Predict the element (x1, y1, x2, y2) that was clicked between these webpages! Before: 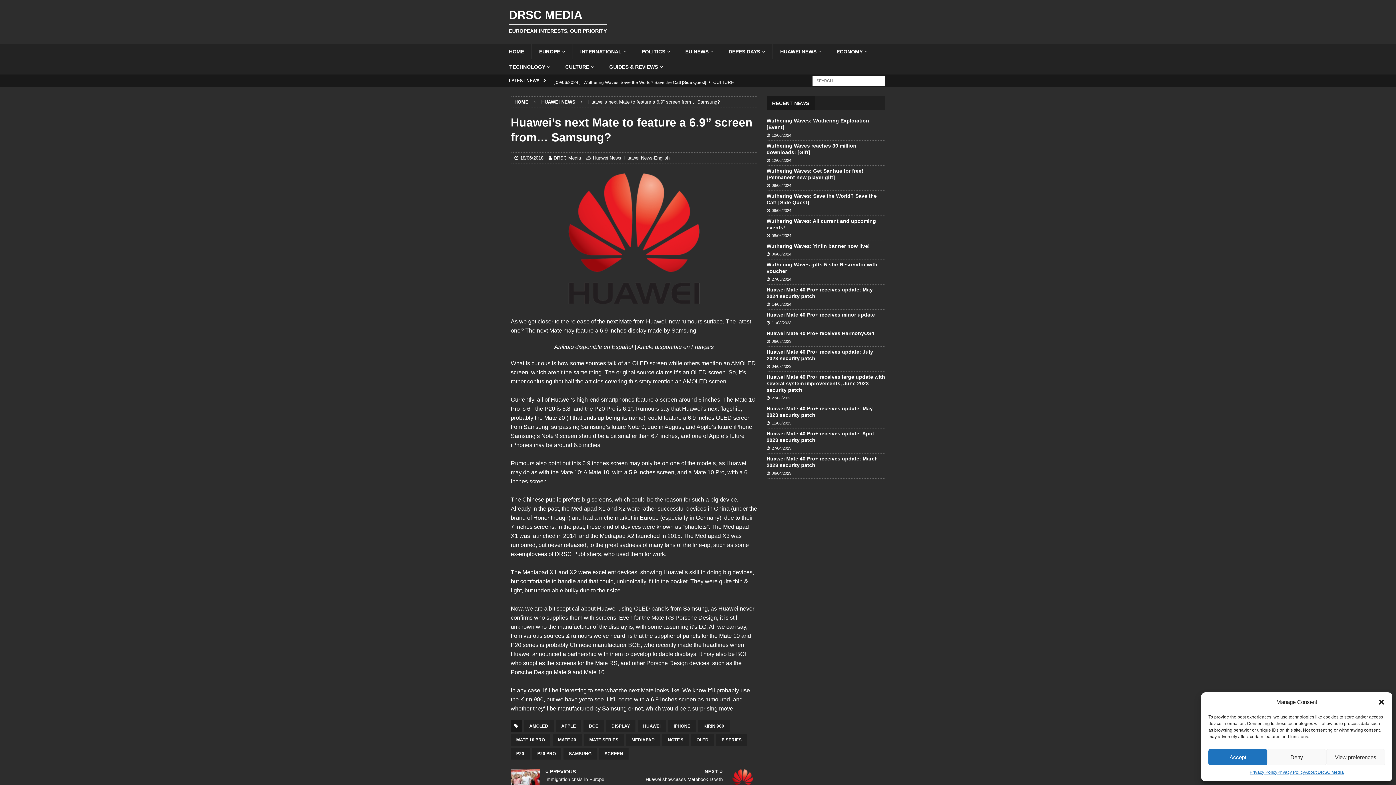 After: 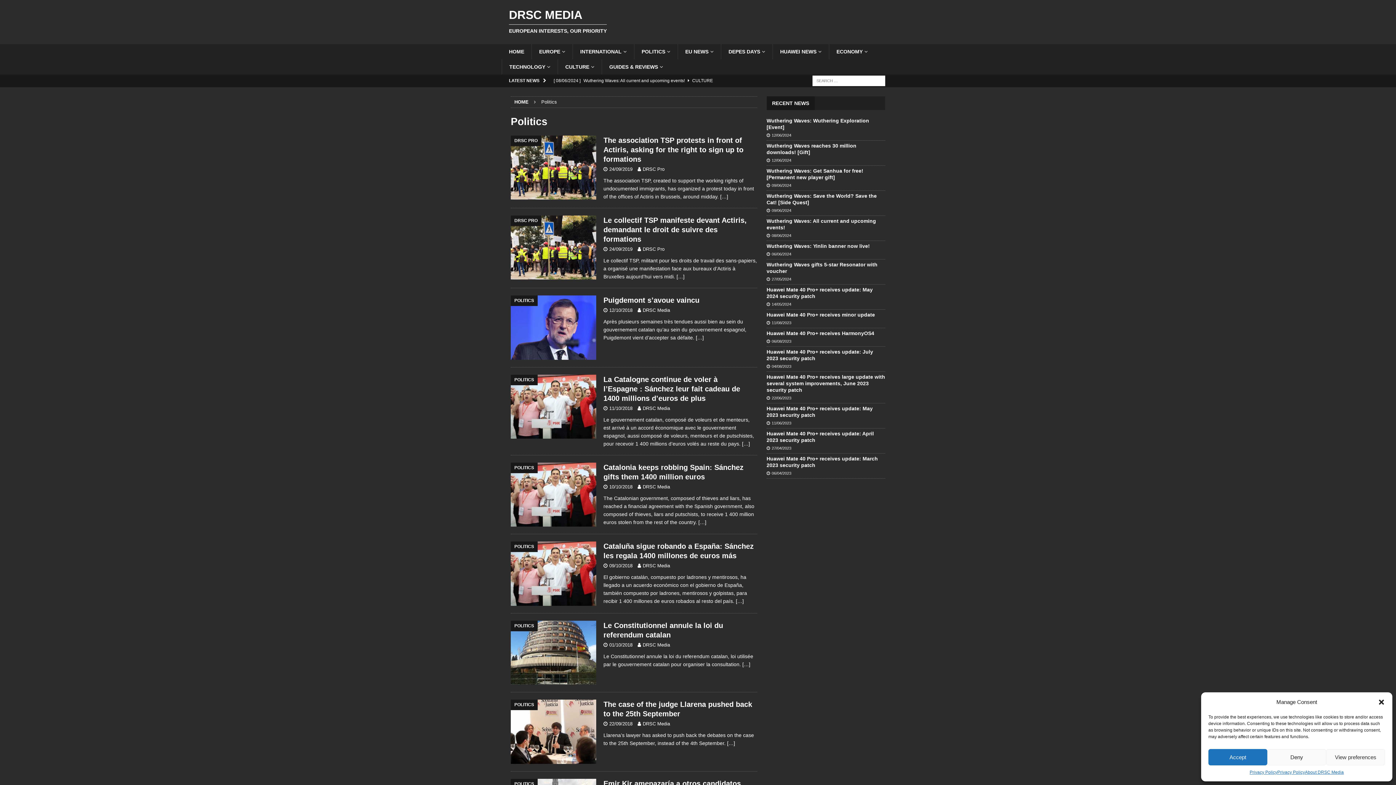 Action: bbox: (634, 44, 677, 59) label: POLITICS